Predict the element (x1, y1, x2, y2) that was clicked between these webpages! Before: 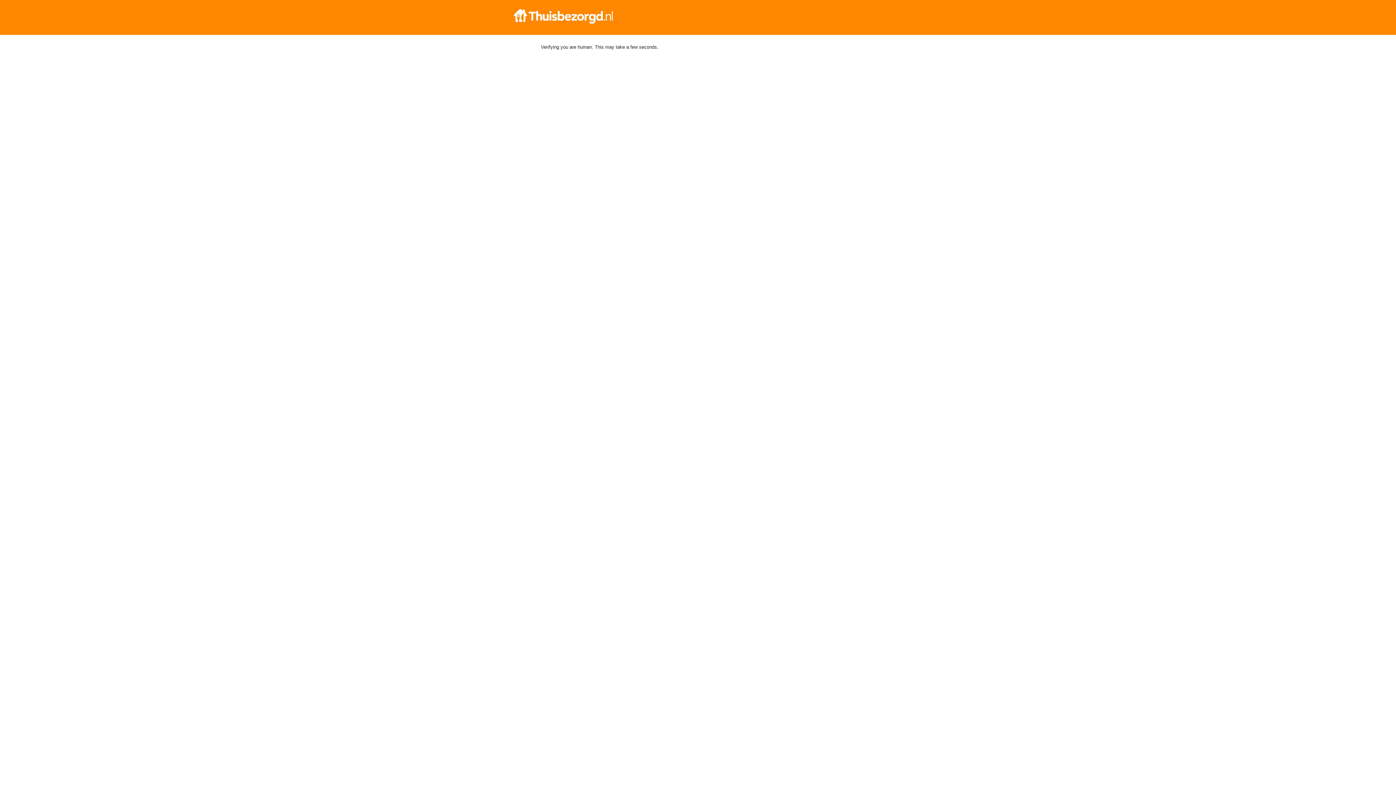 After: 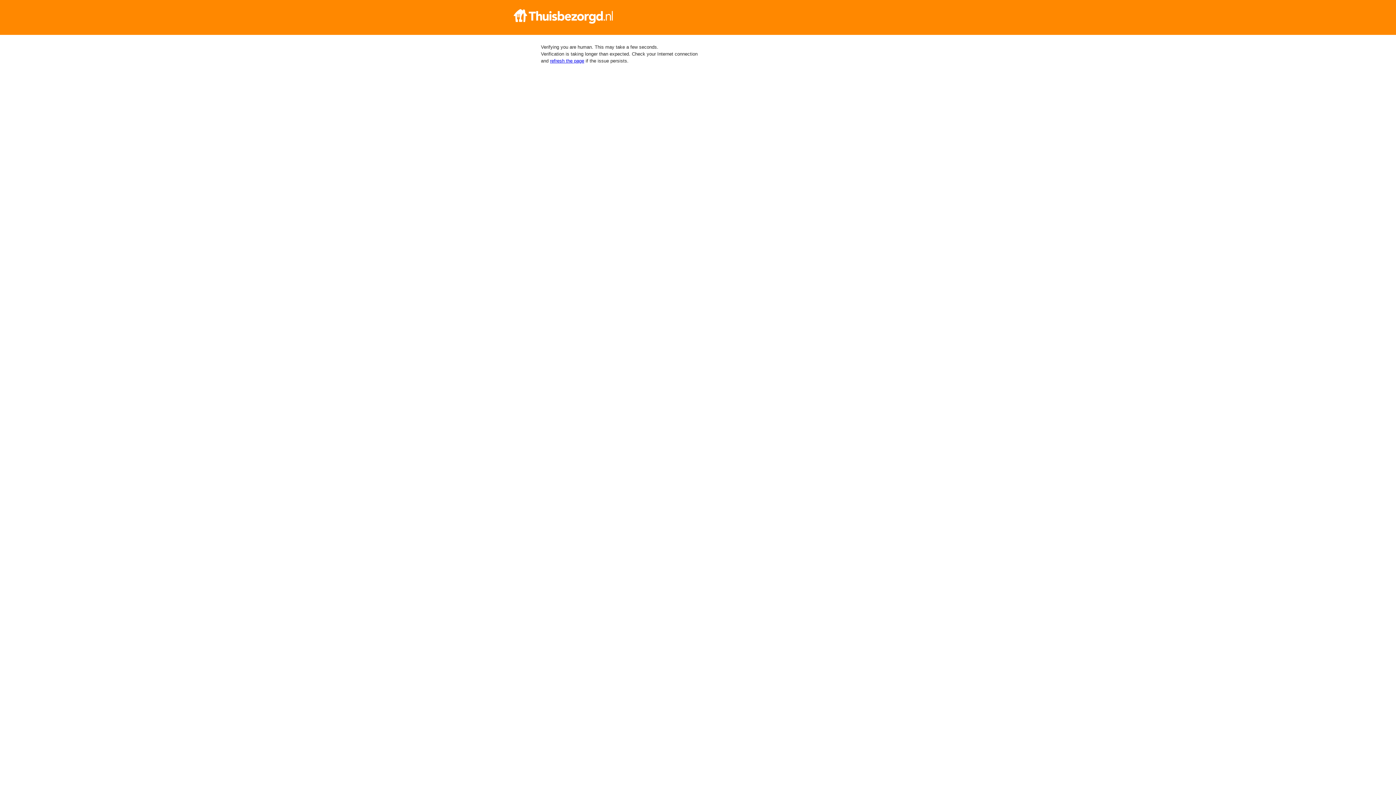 Action: bbox: (512, 9, 884, 23)